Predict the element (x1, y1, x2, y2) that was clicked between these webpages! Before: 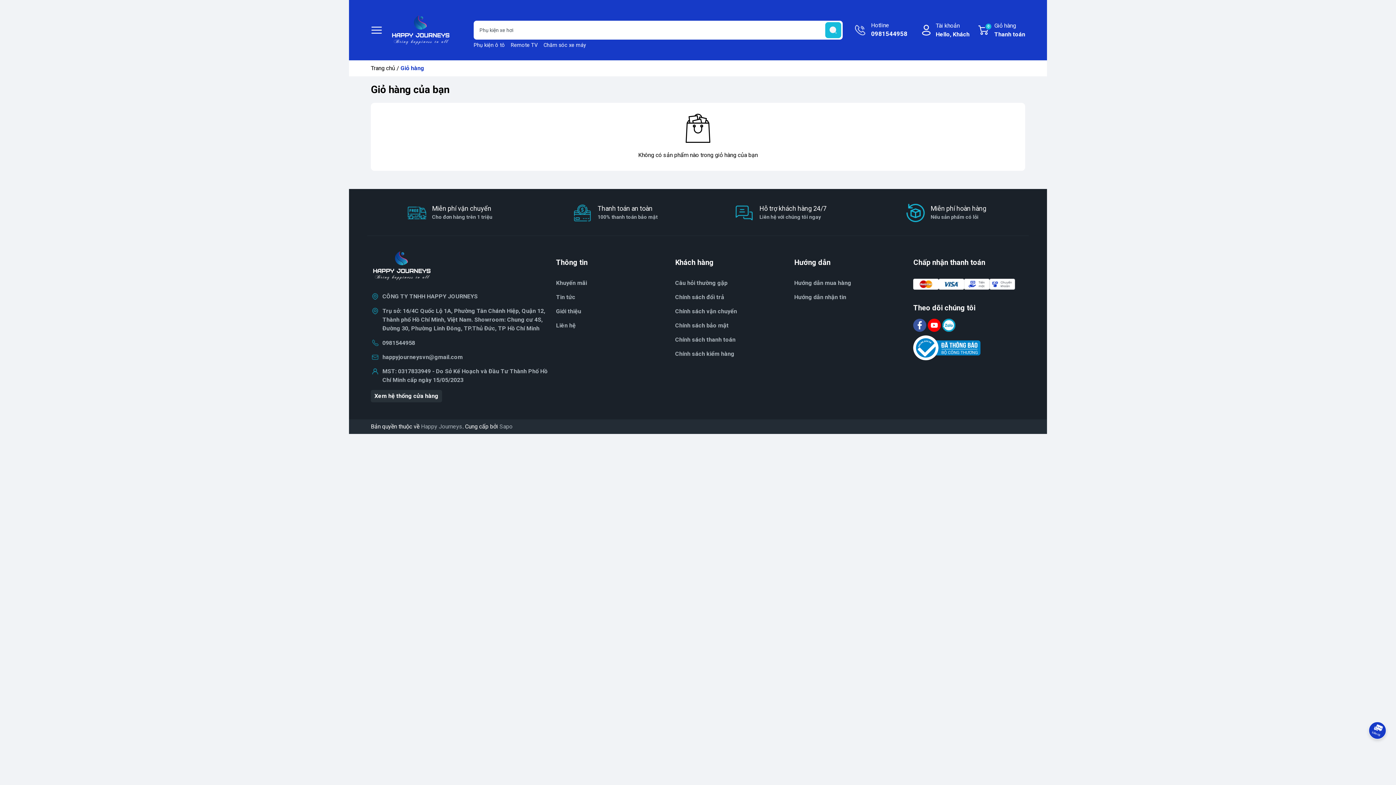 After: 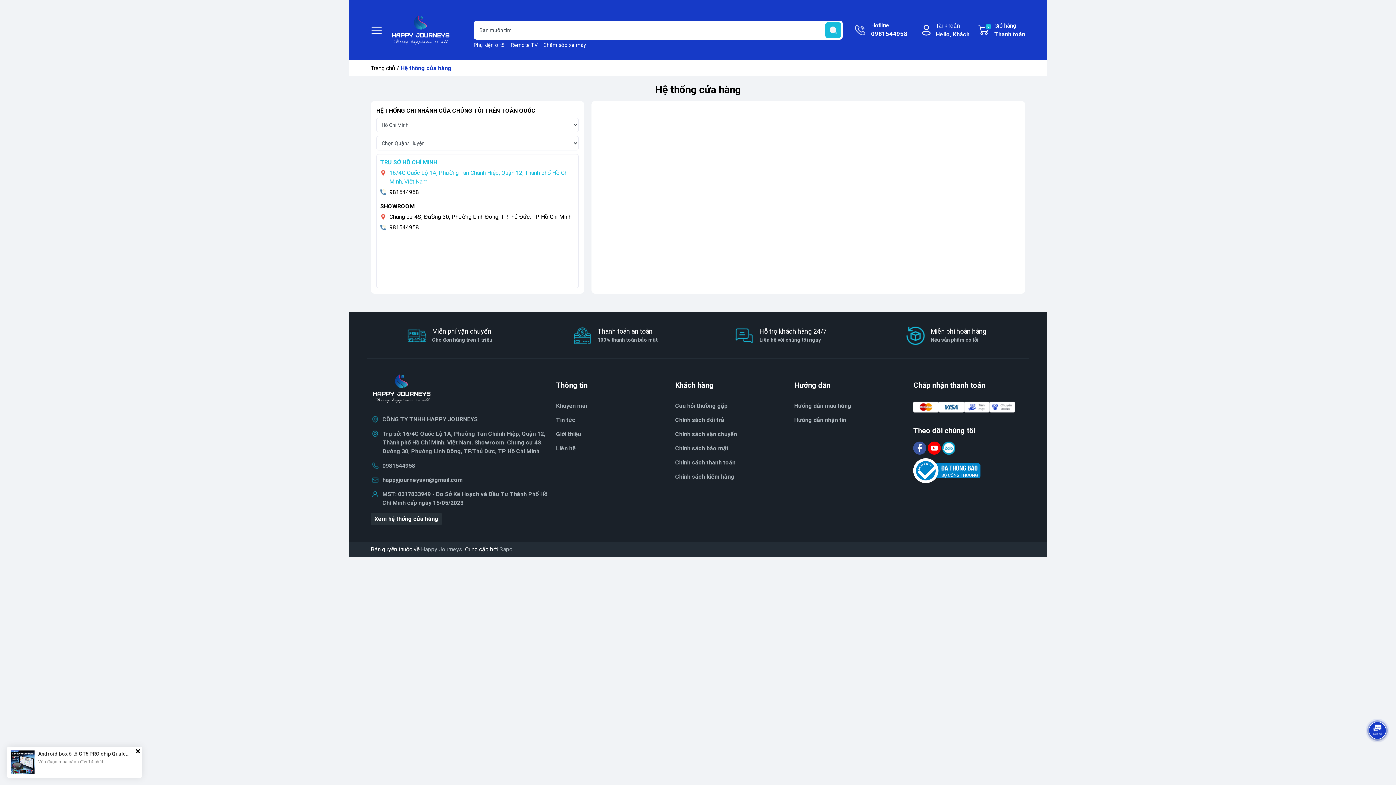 Action: bbox: (370, 390, 442, 402) label: Xem hệ thống cửa hàng